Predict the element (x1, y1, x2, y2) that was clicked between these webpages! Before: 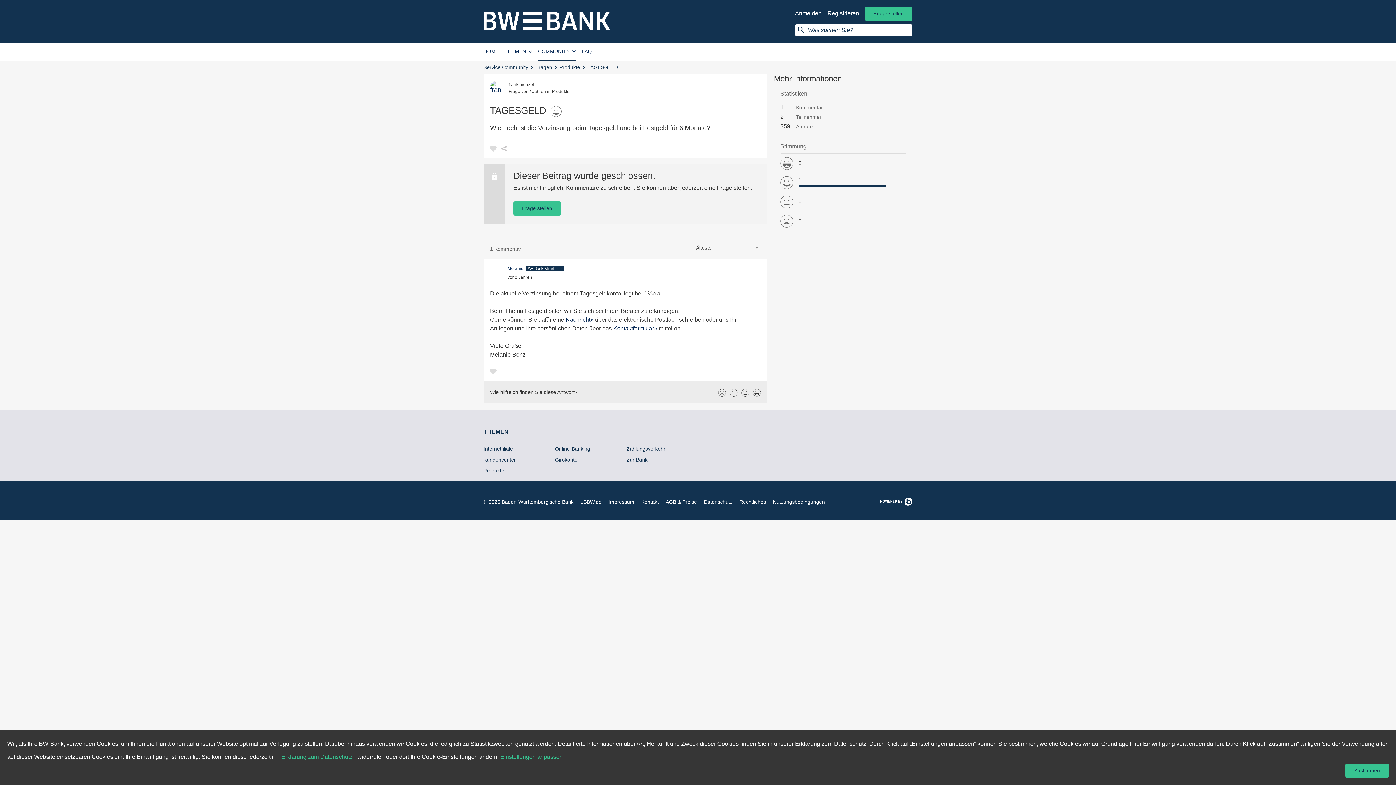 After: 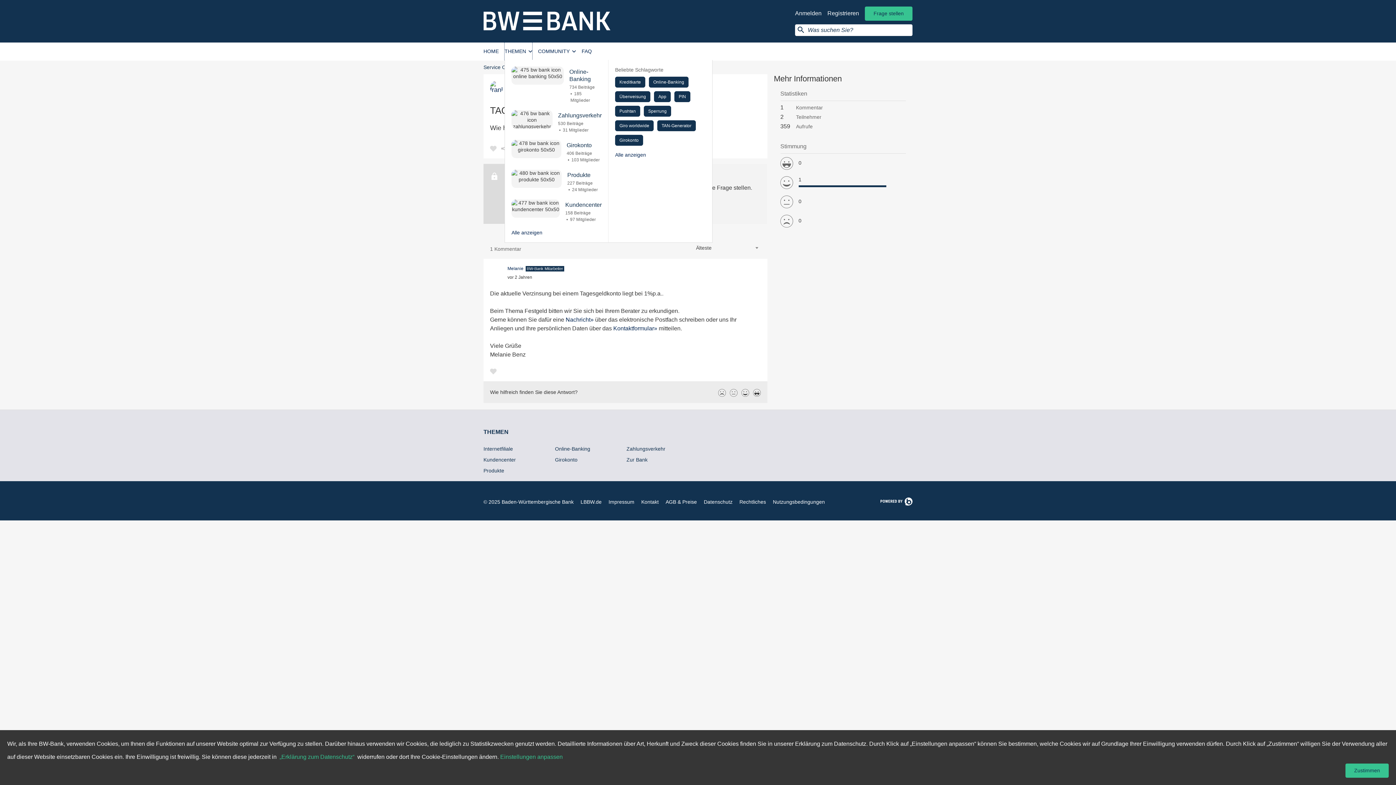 Action: bbox: (504, 42, 532, 60) label: THEMEN 